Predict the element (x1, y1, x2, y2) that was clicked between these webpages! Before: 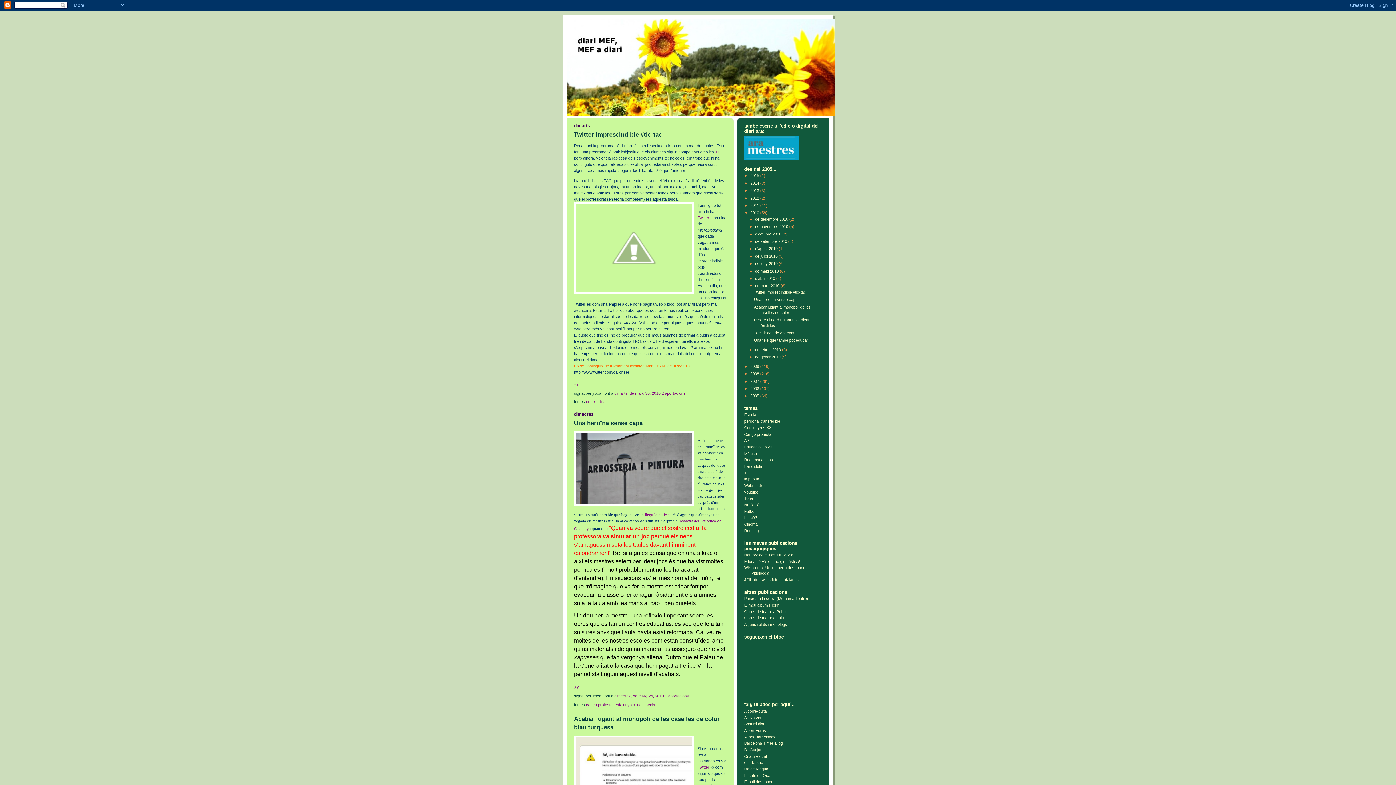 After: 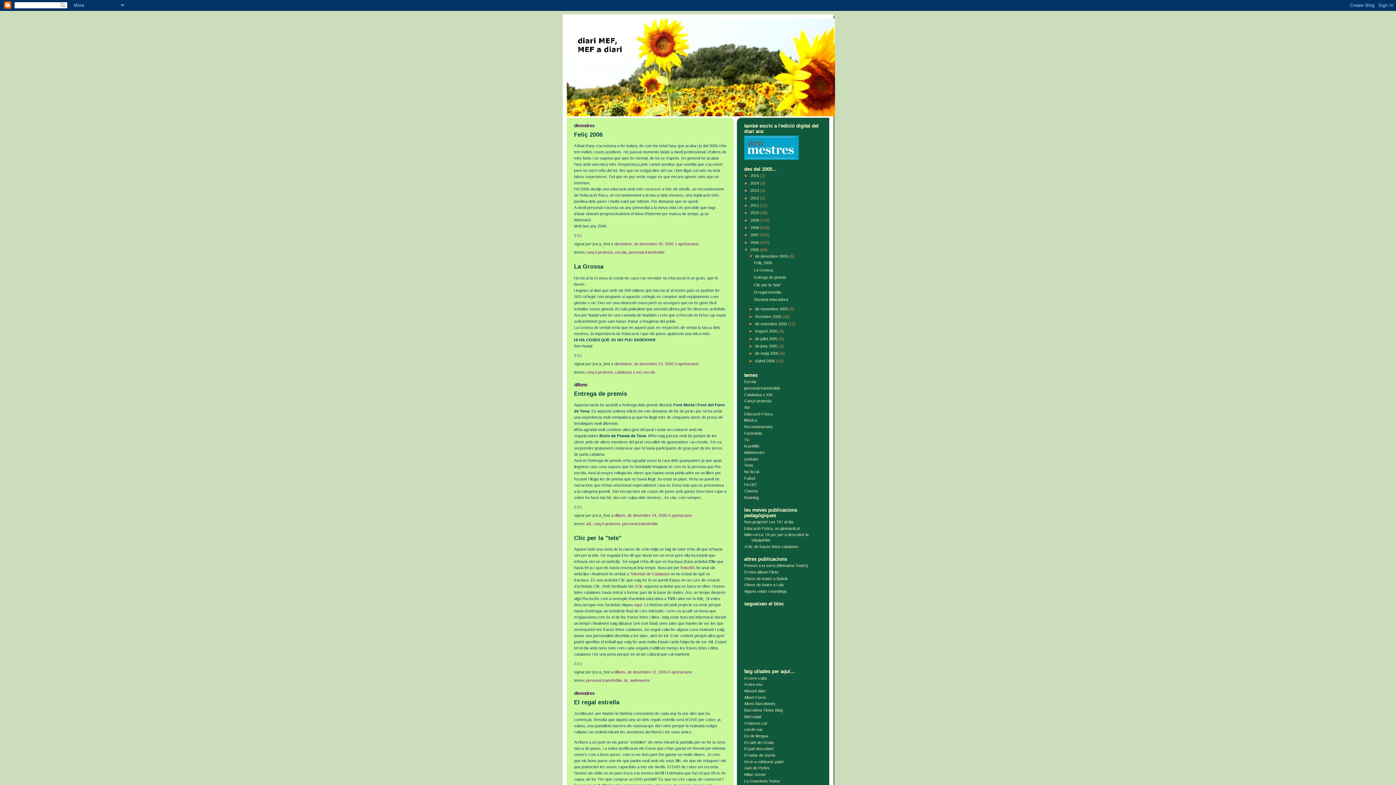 Action: label: 2005  bbox: (750, 393, 760, 398)